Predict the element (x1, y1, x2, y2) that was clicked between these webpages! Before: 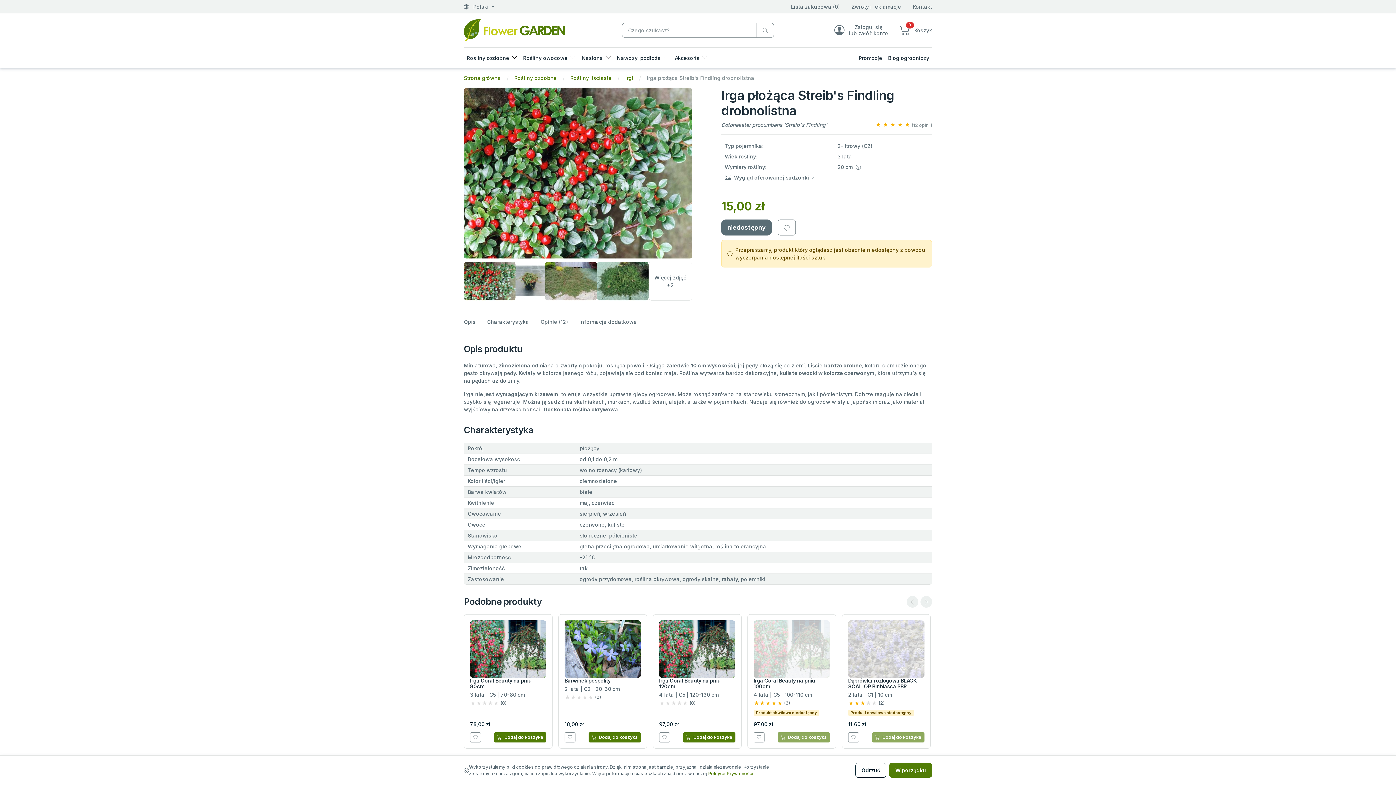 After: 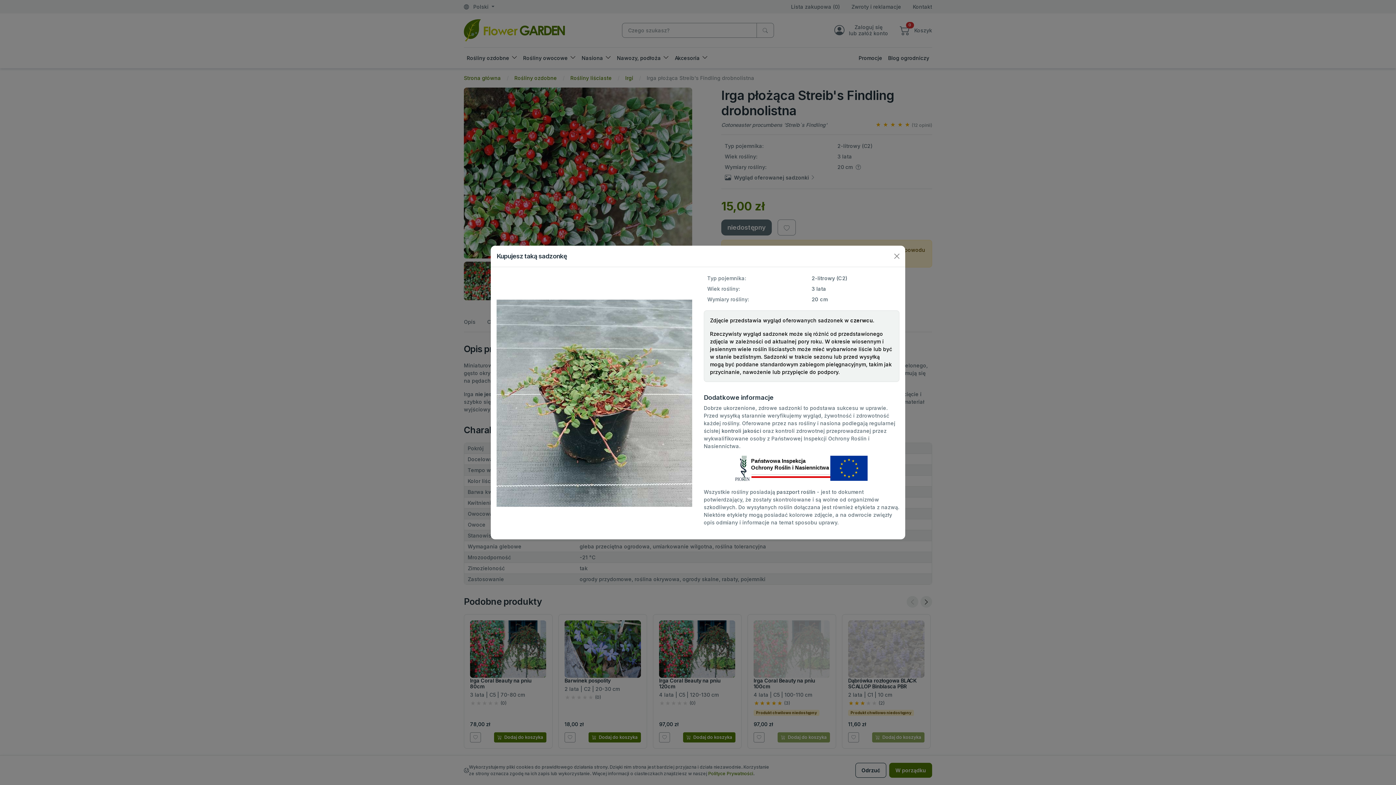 Action: bbox: (724, 173, 928, 181) label: Wygląd oferowanej sadzonki